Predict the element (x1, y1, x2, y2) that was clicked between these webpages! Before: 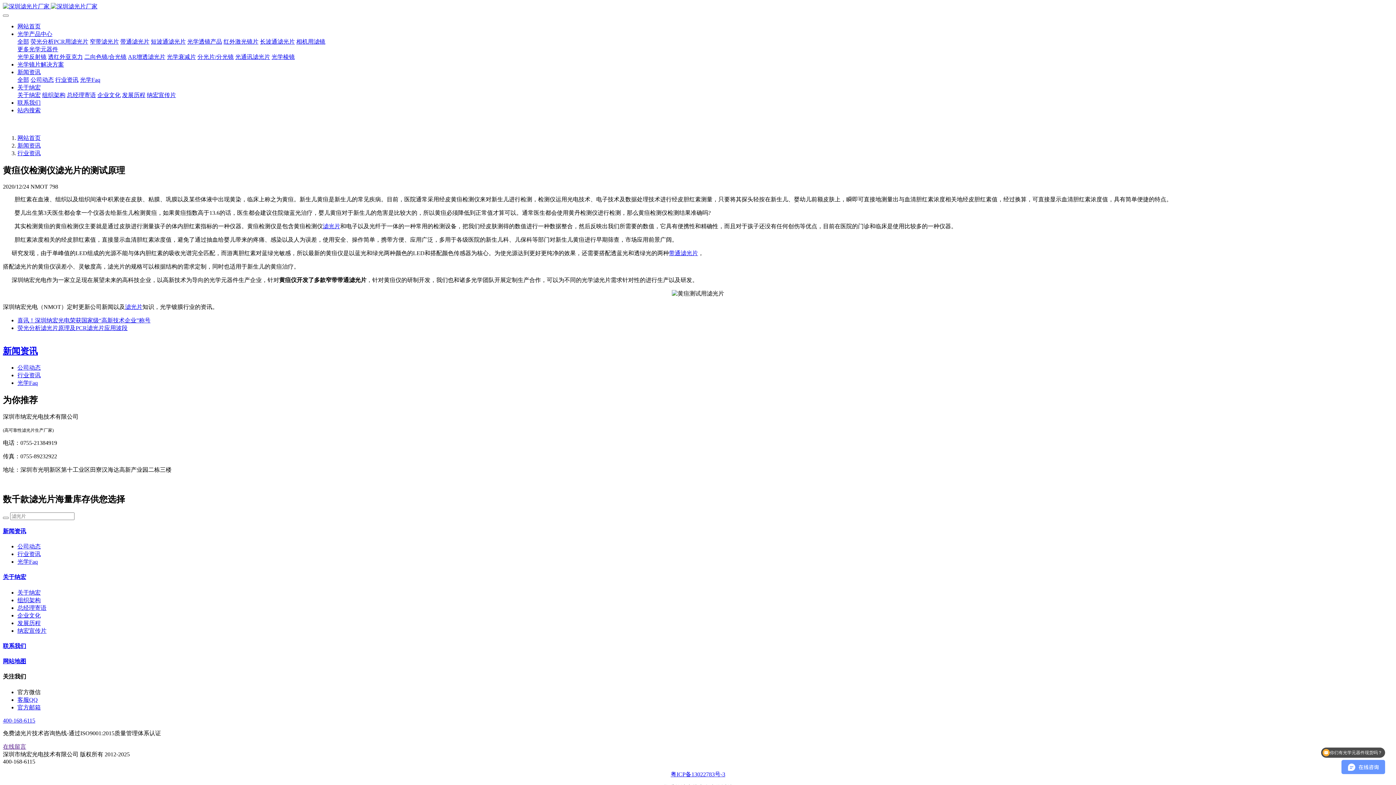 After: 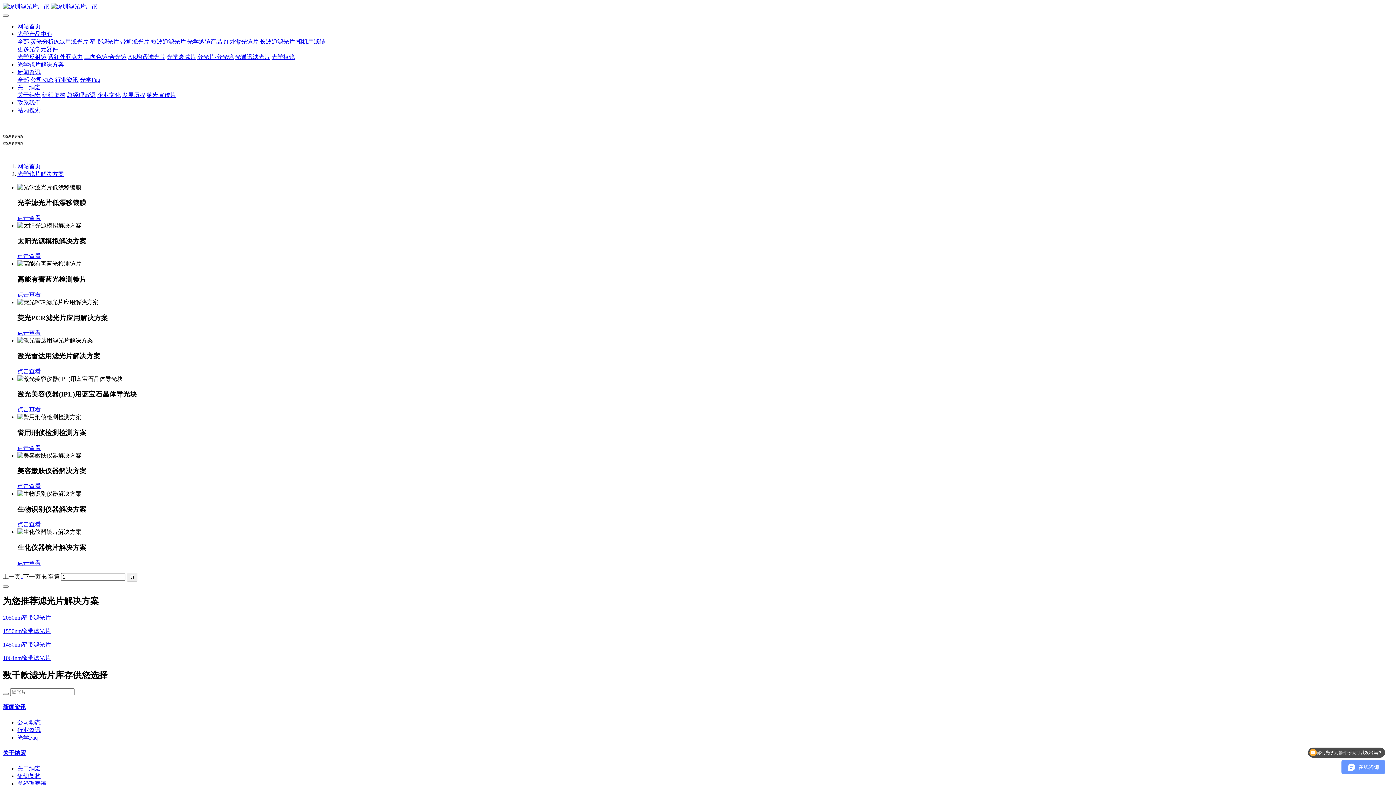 Action: bbox: (17, 61, 64, 67) label: 光学镜片解决方案